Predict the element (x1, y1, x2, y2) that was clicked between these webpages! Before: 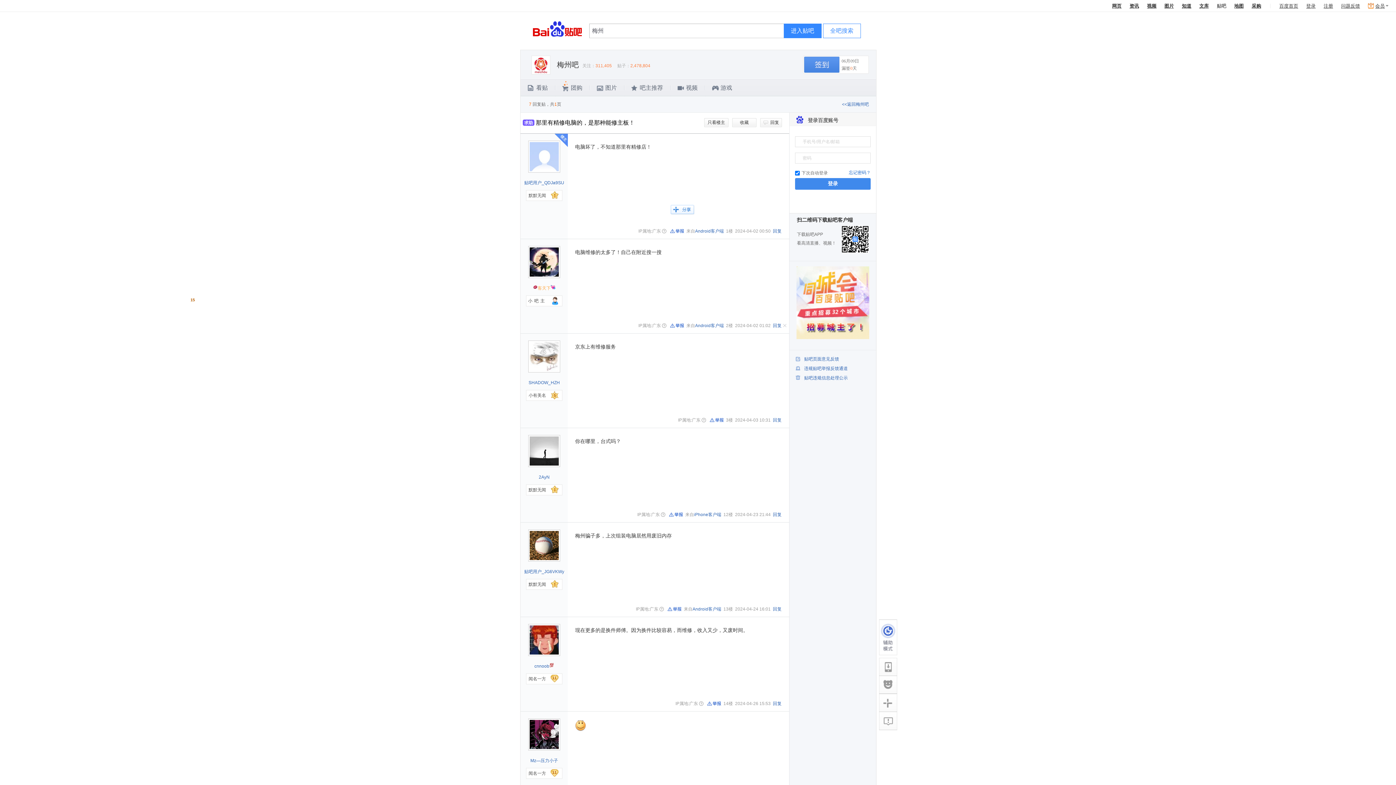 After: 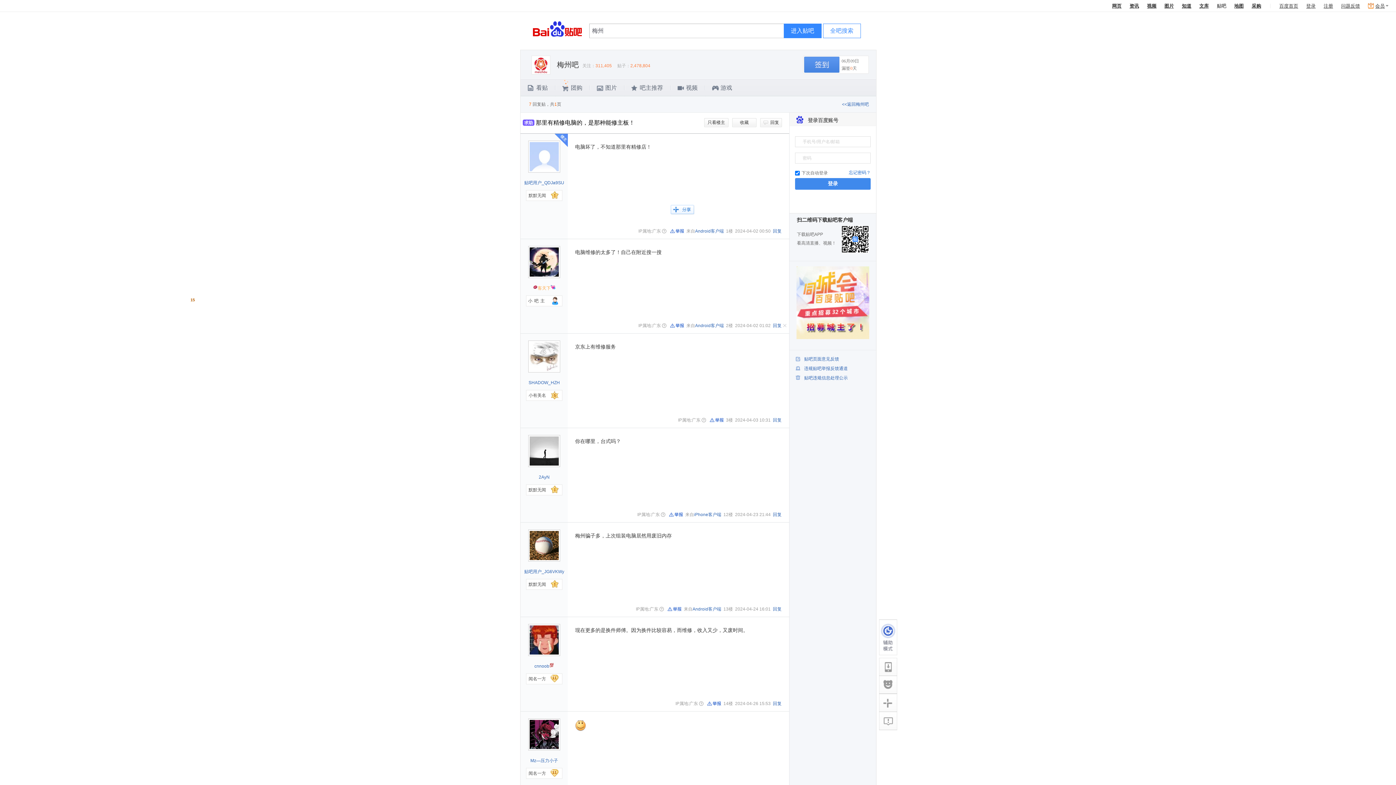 Action: label: 贴吧违规信息处理公示 bbox: (804, 375, 870, 381)